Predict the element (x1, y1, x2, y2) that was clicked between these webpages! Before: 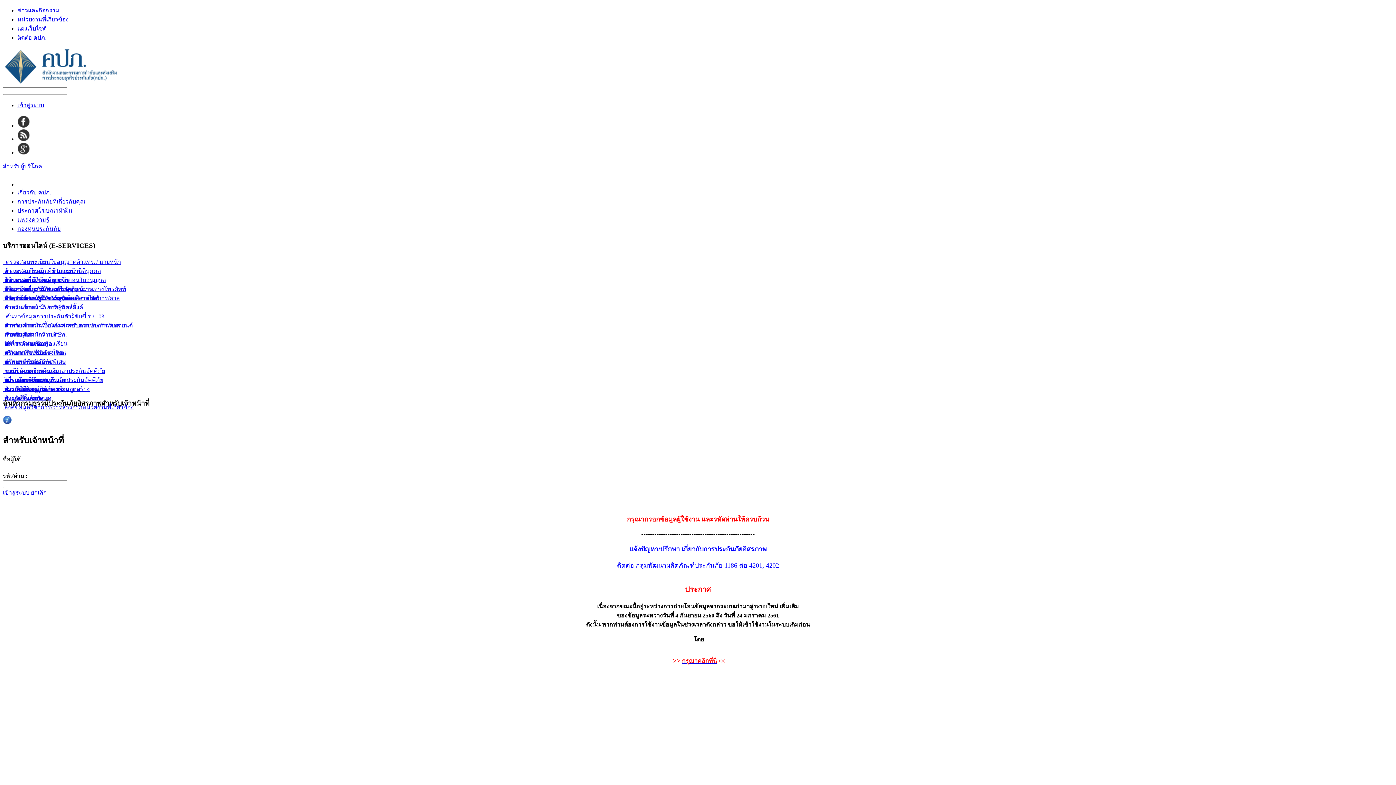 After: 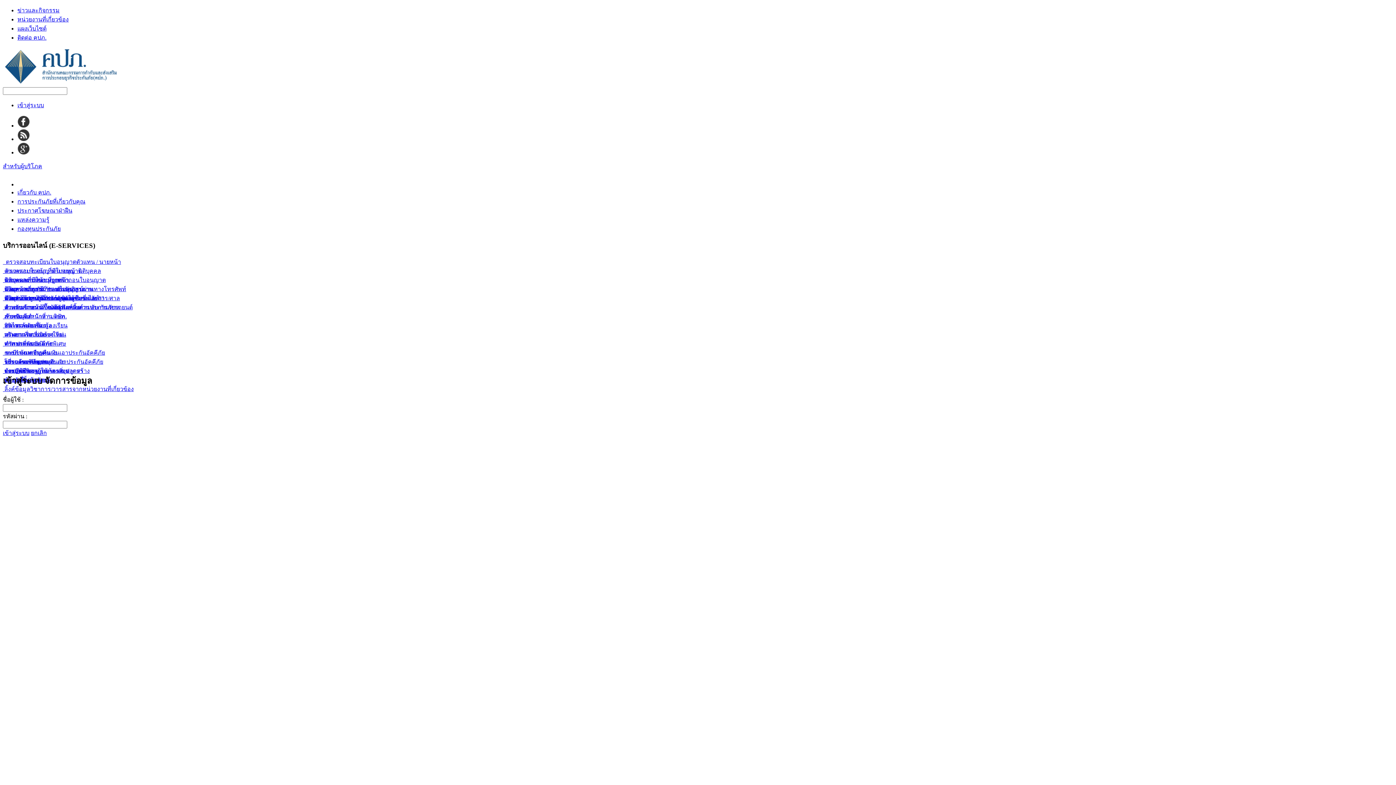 Action: bbox: (17, 102, 44, 108) label: เข้าสู่ระบบ